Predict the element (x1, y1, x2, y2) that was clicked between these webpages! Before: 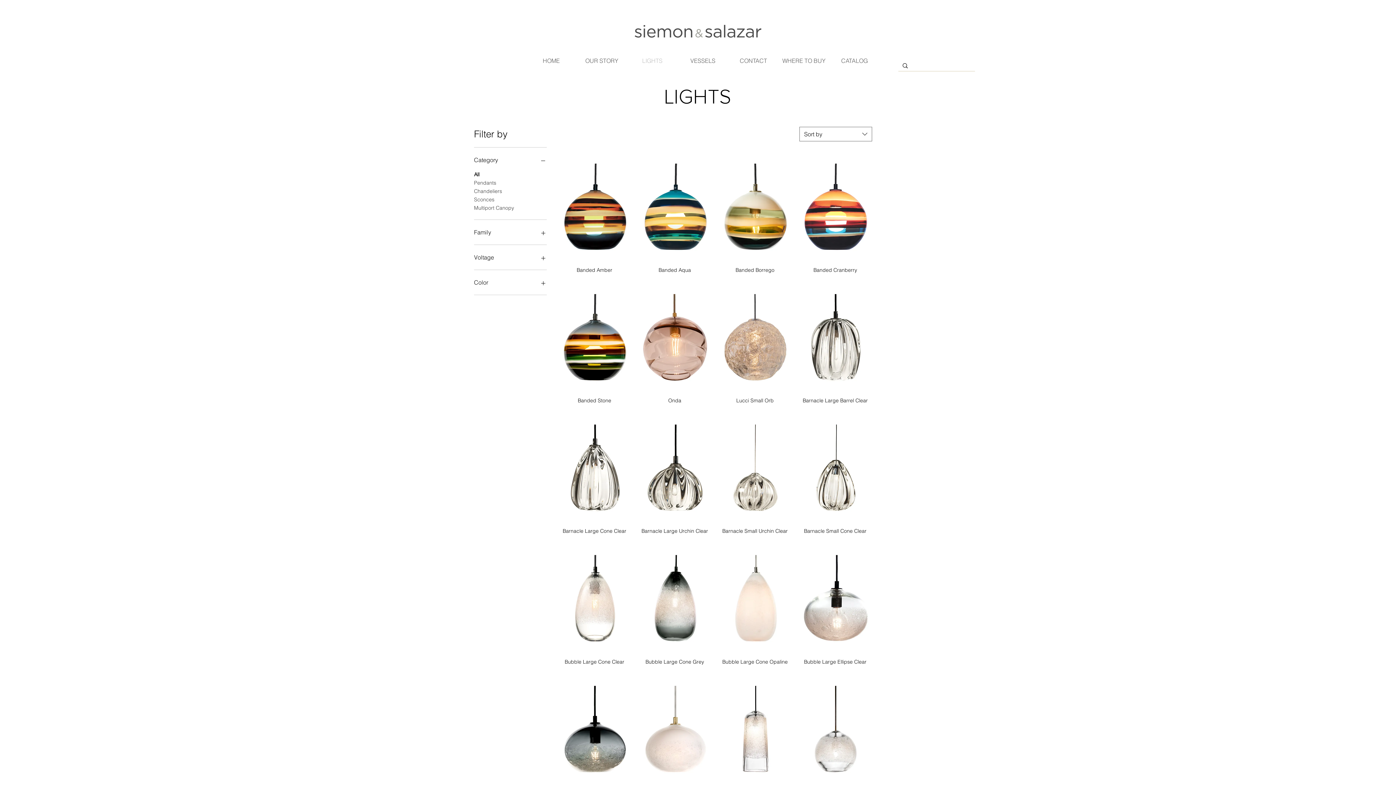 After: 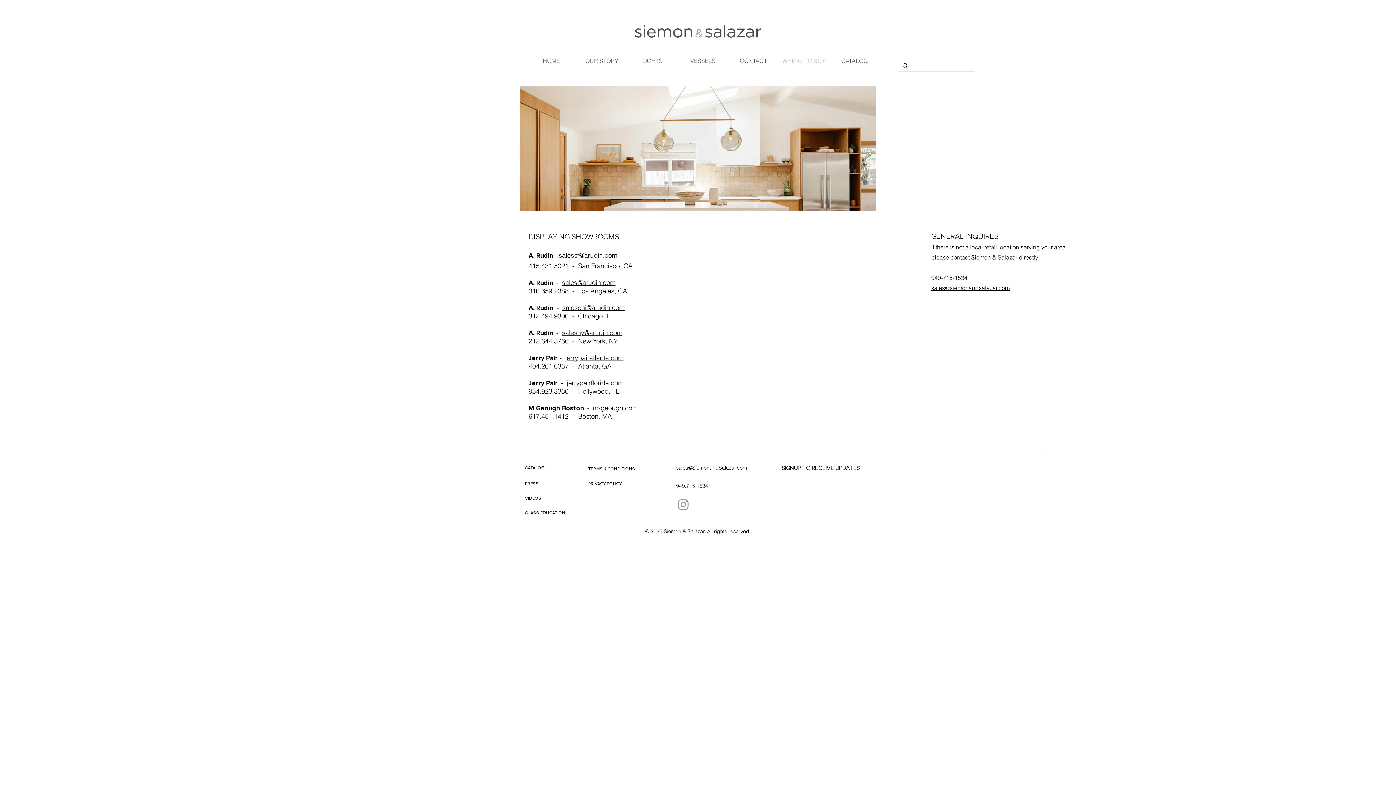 Action: bbox: (778, 52, 829, 69) label: WHERE TO BUY